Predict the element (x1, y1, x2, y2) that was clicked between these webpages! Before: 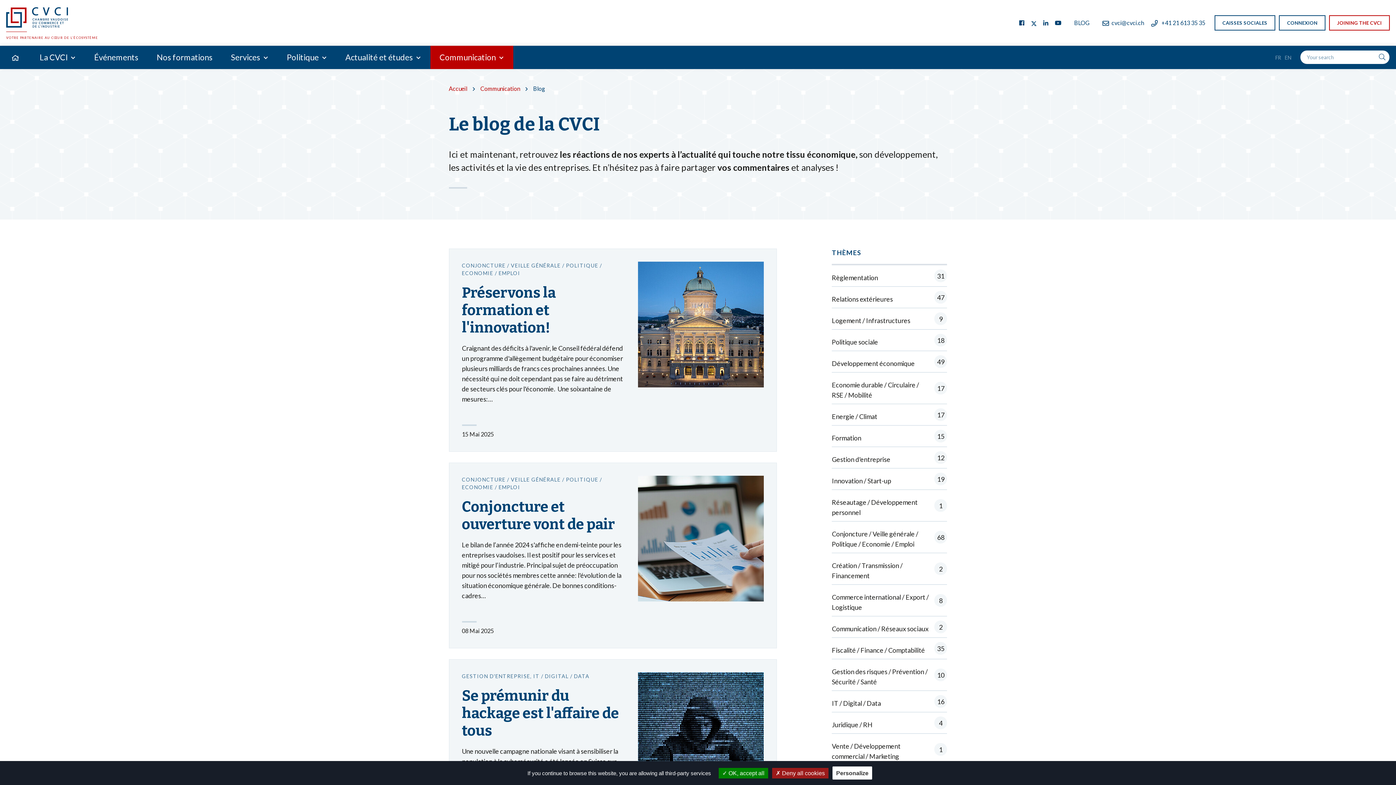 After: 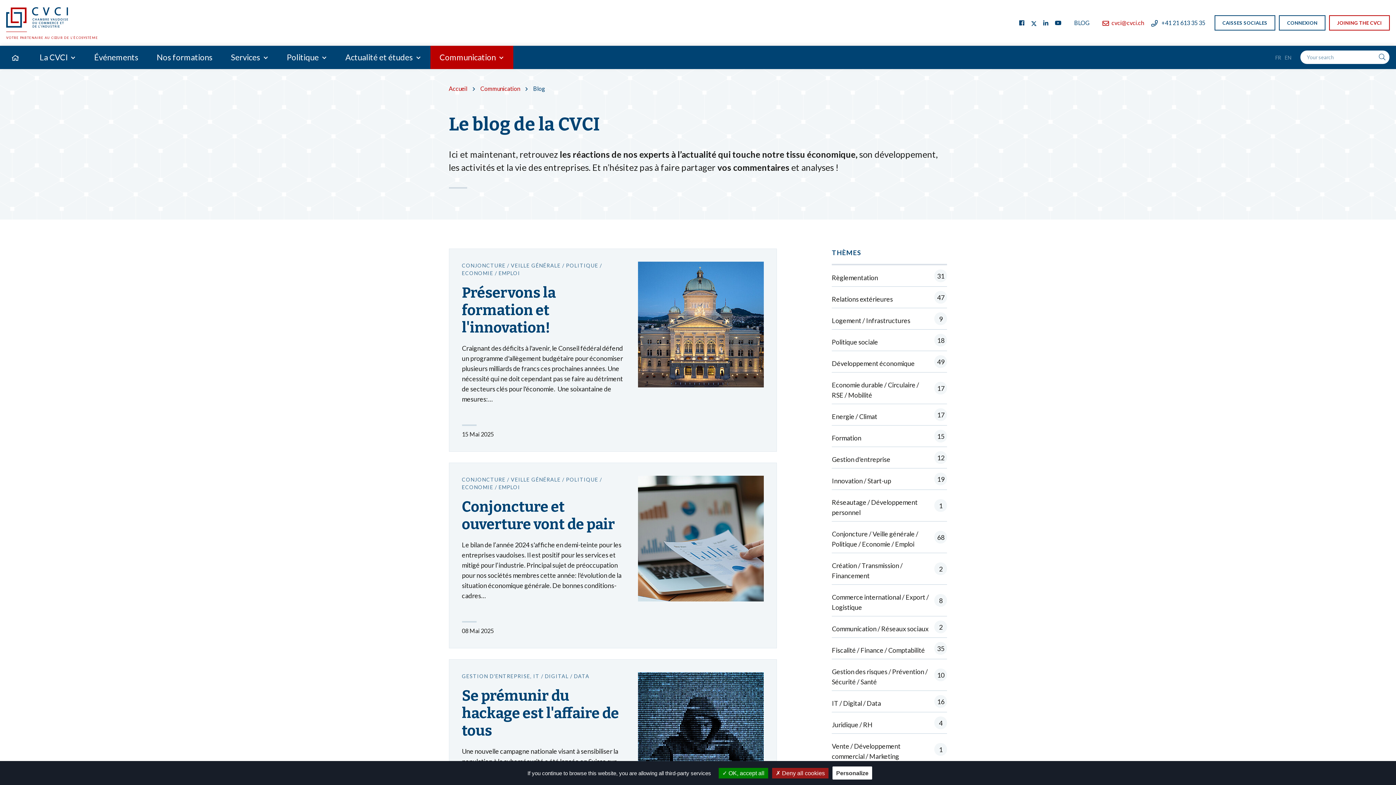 Action: bbox: (1102, 19, 1144, 26) label: cvci@cvci.ch